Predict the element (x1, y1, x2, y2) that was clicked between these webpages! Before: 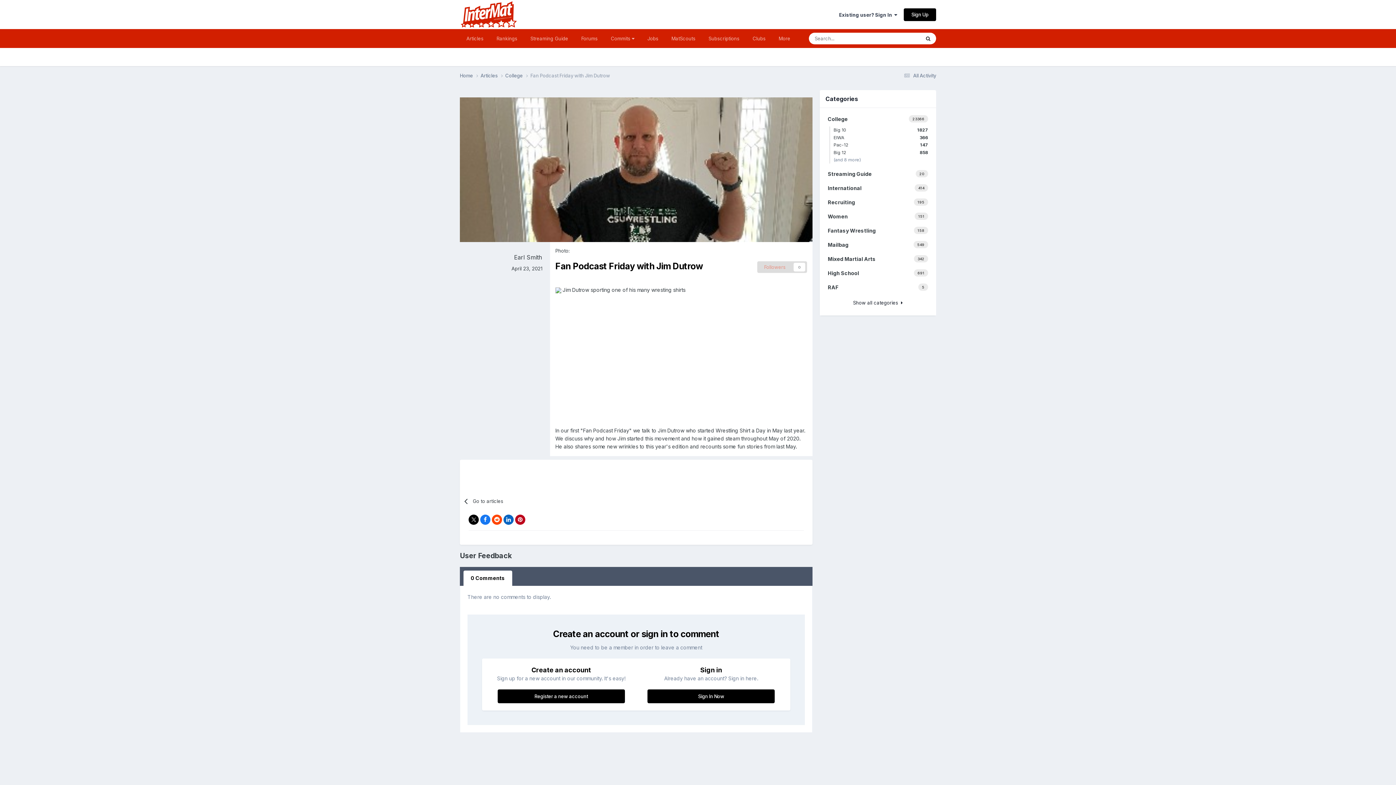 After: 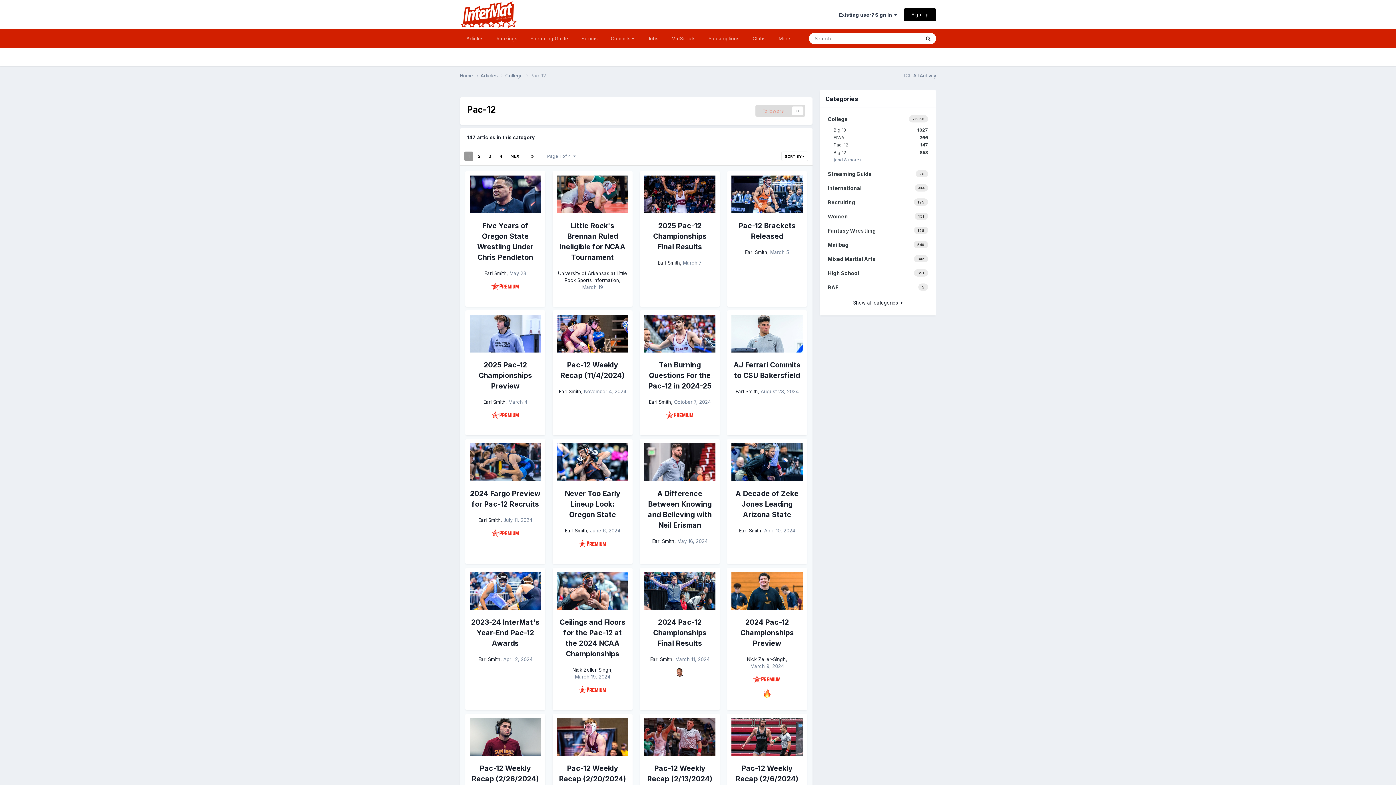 Action: label: 147
Pac-12 bbox: (830, 141, 932, 148)